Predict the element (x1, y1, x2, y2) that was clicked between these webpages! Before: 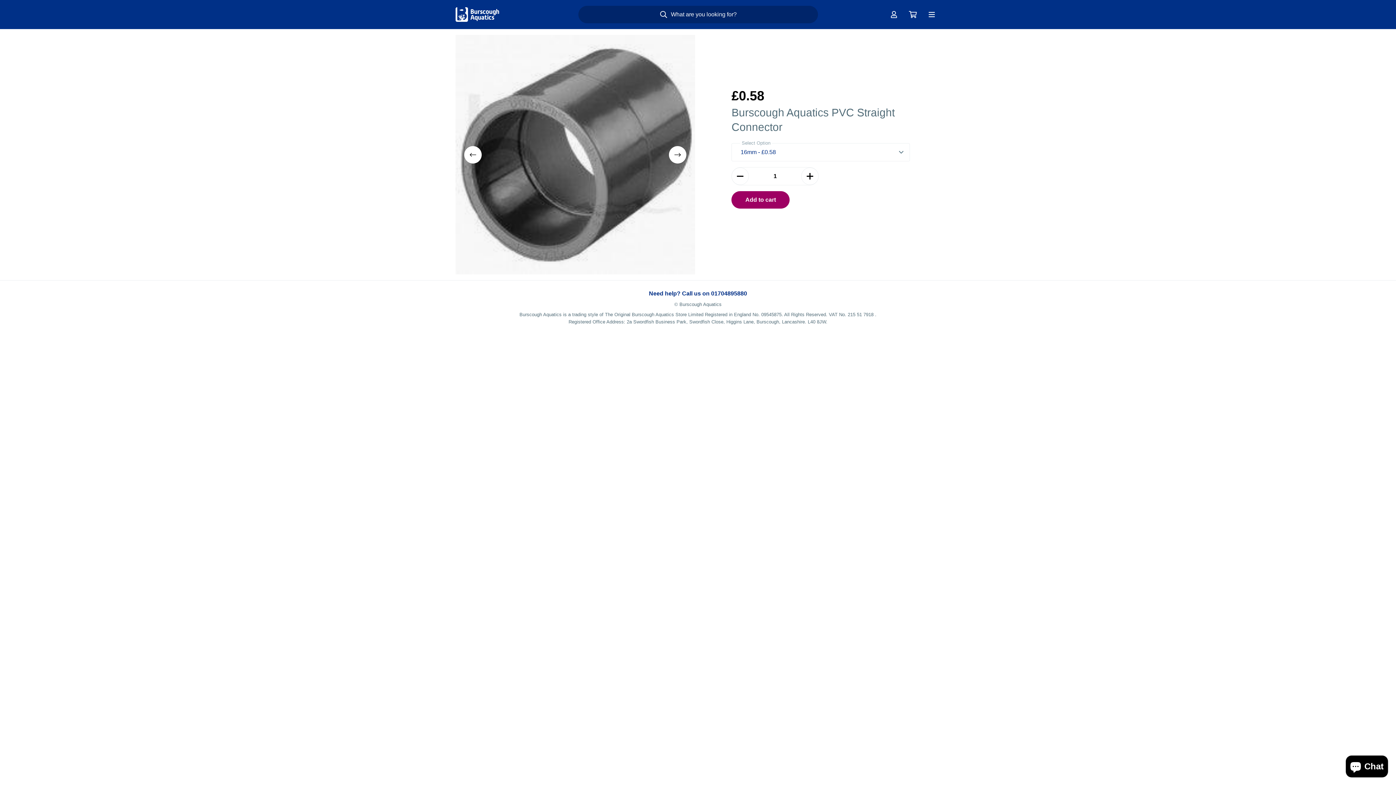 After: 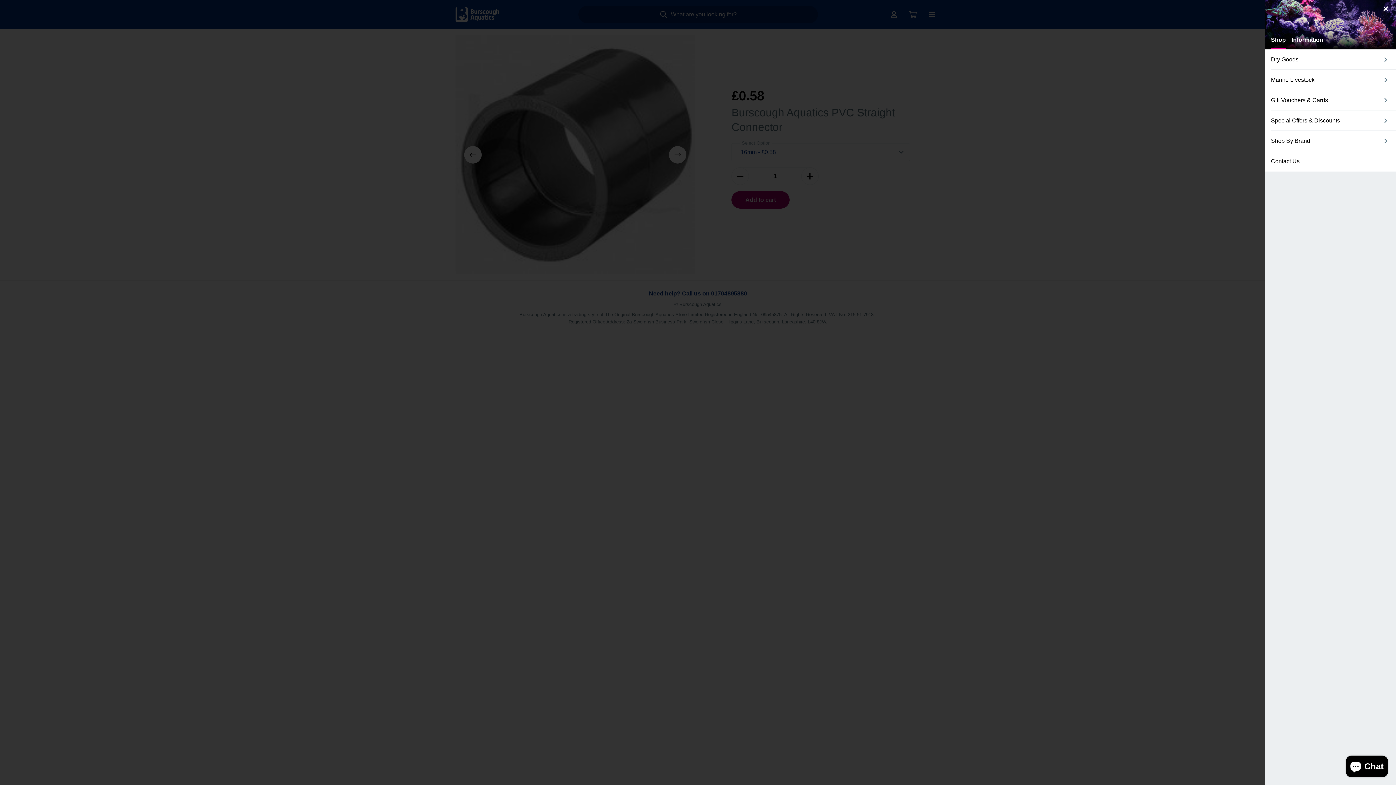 Action: bbox: (923, 5, 940, 23)